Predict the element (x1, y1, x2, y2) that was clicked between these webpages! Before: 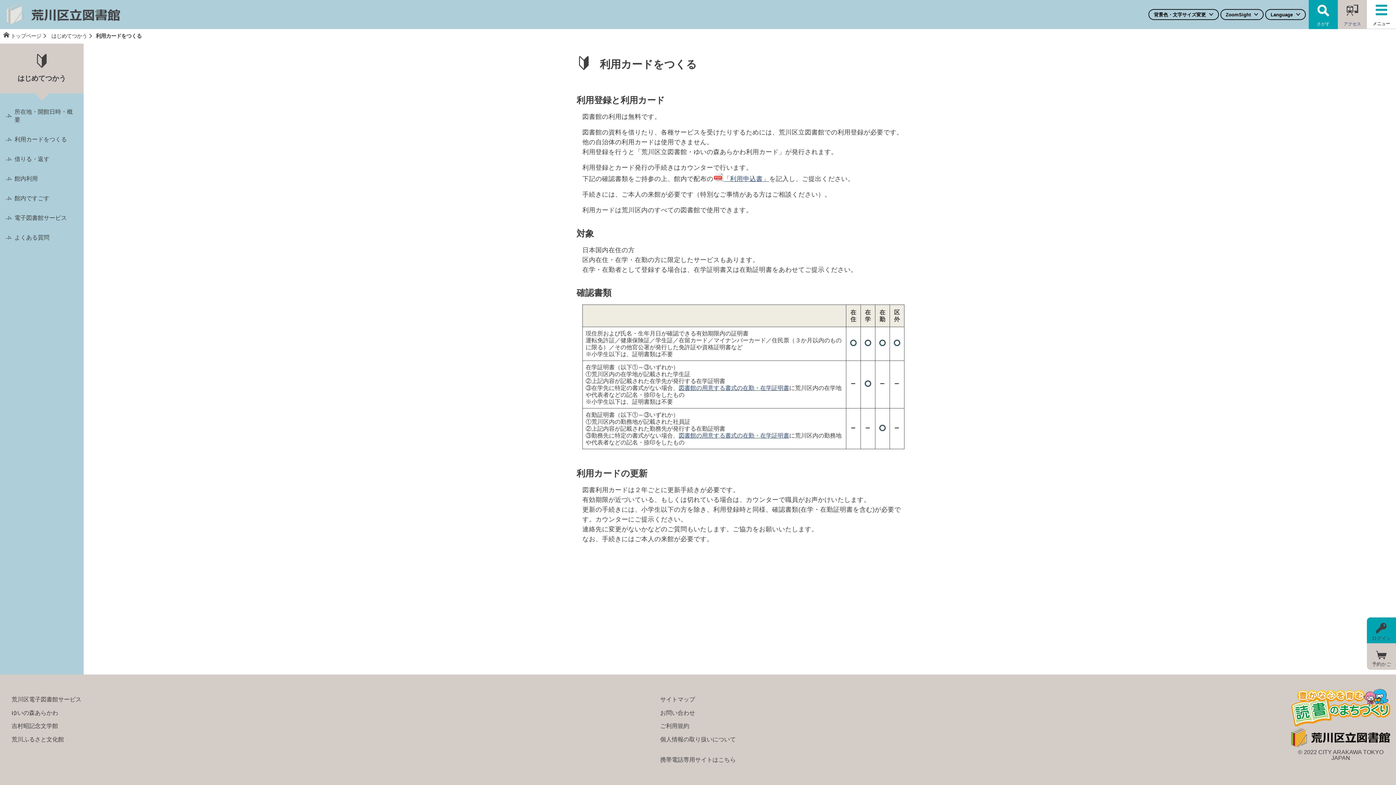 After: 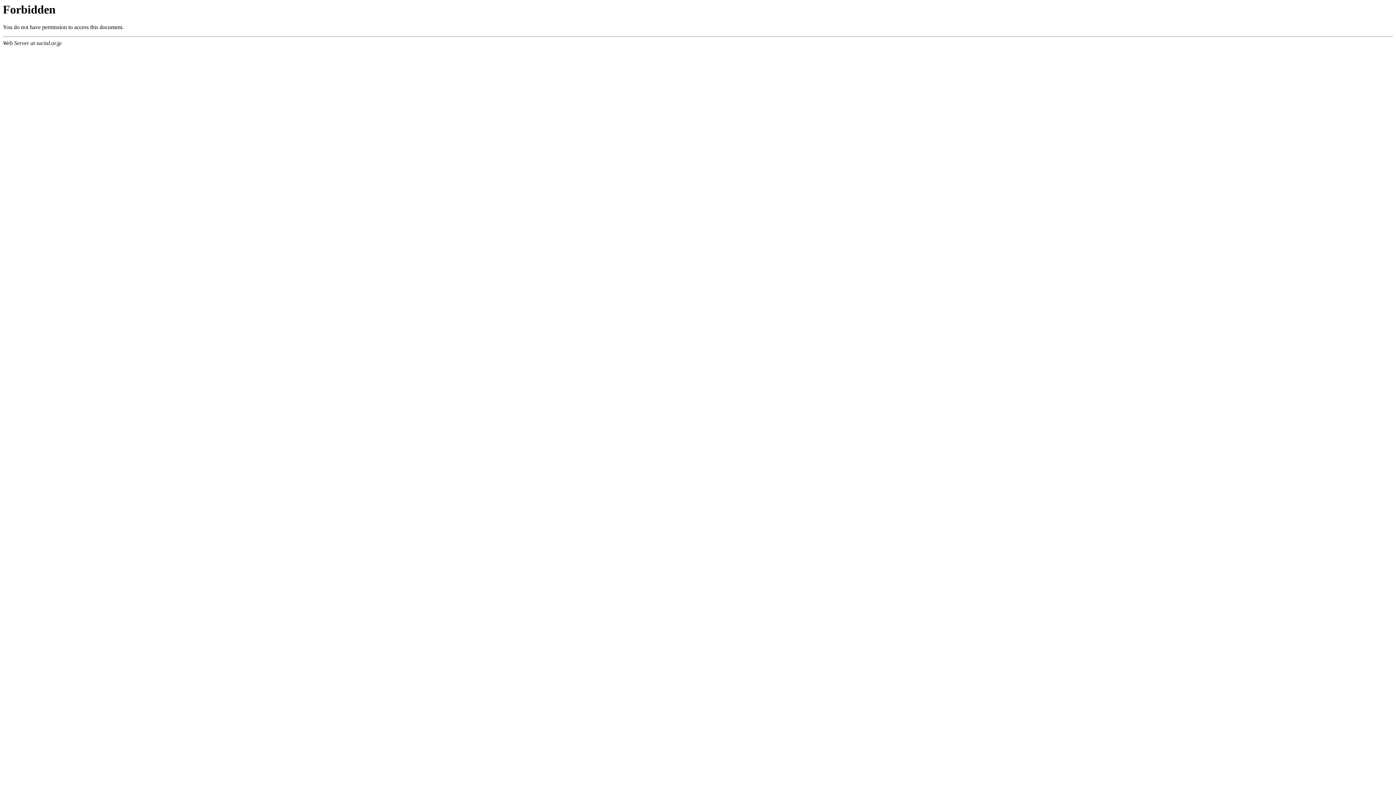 Action: bbox: (1221, 9, 1263, 19) label: ZoomSight